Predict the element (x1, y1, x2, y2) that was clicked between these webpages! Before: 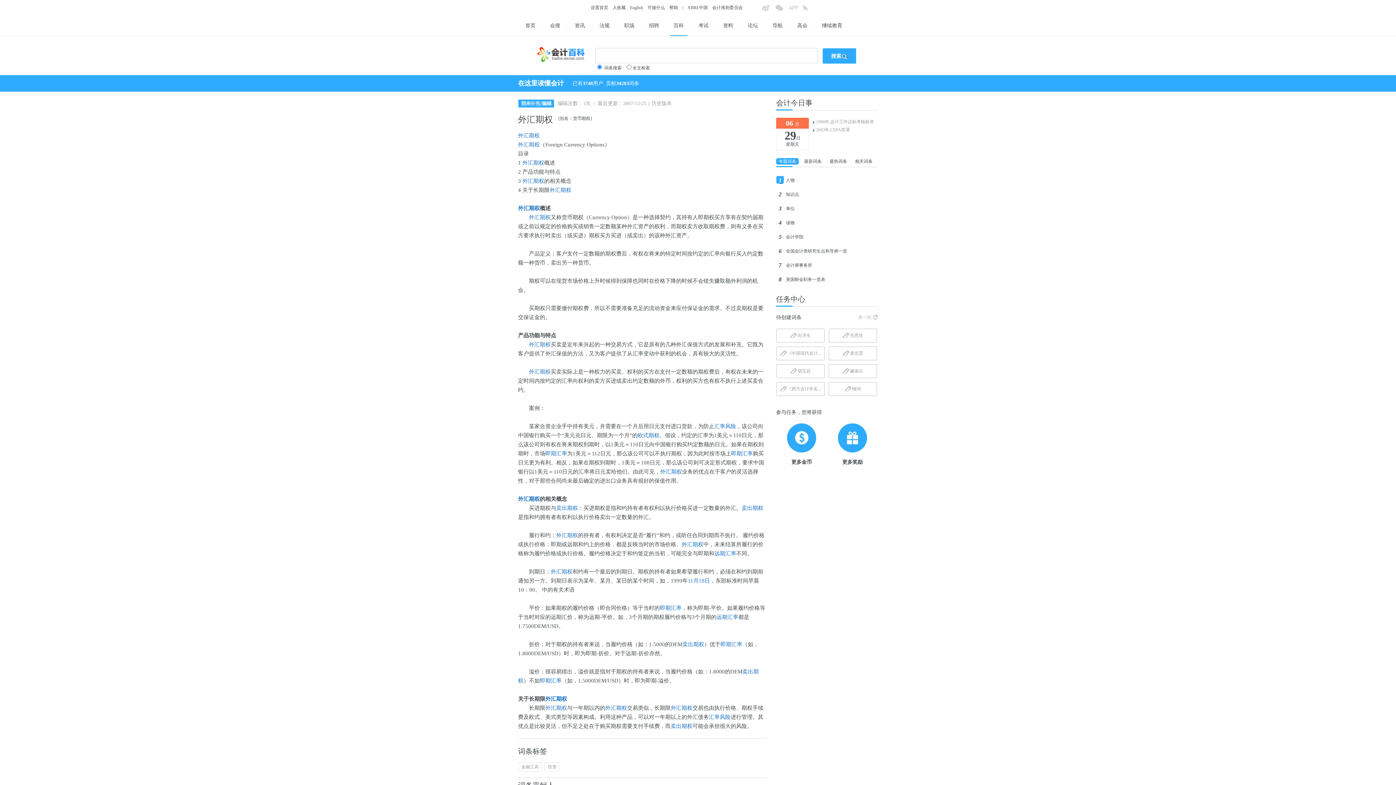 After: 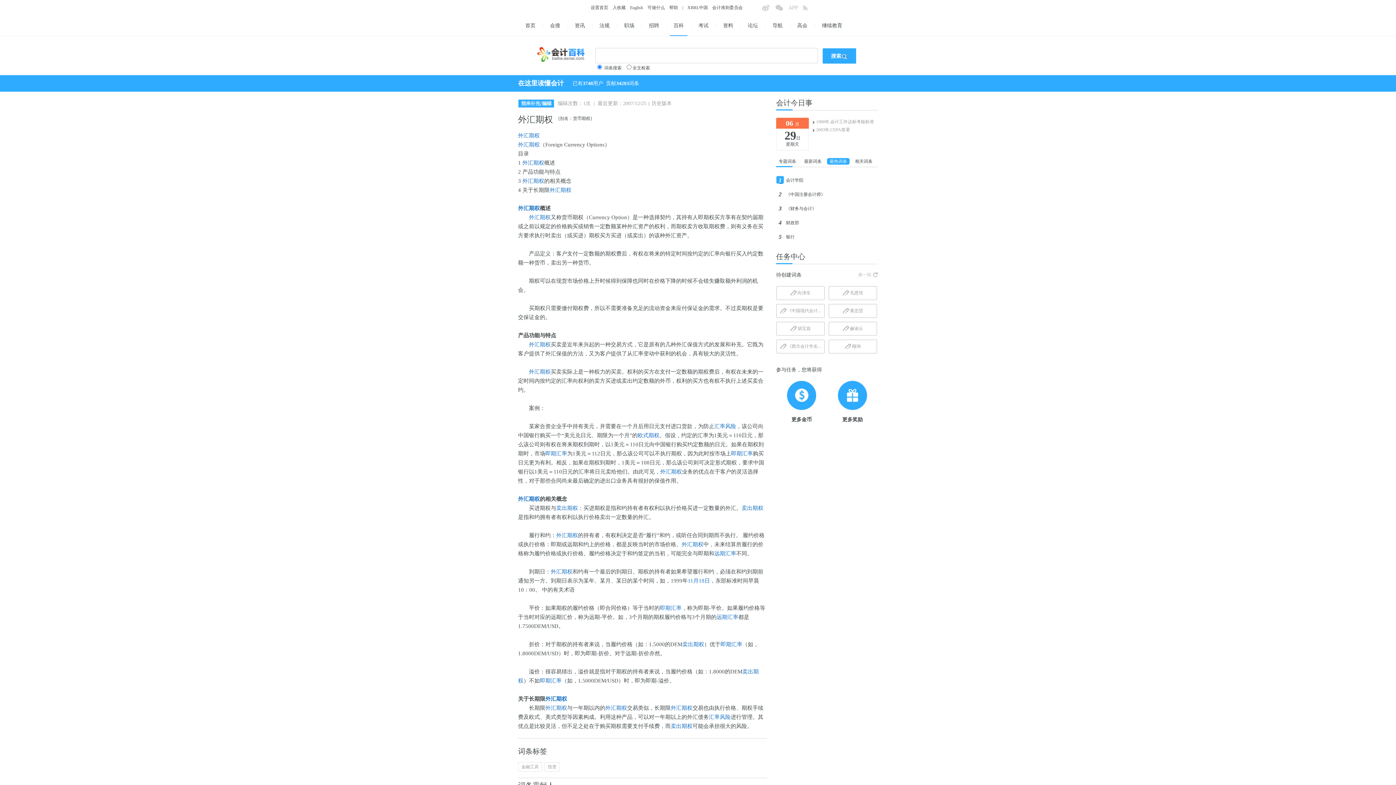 Action: bbox: (827, 158, 849, 164) label: 最热词条